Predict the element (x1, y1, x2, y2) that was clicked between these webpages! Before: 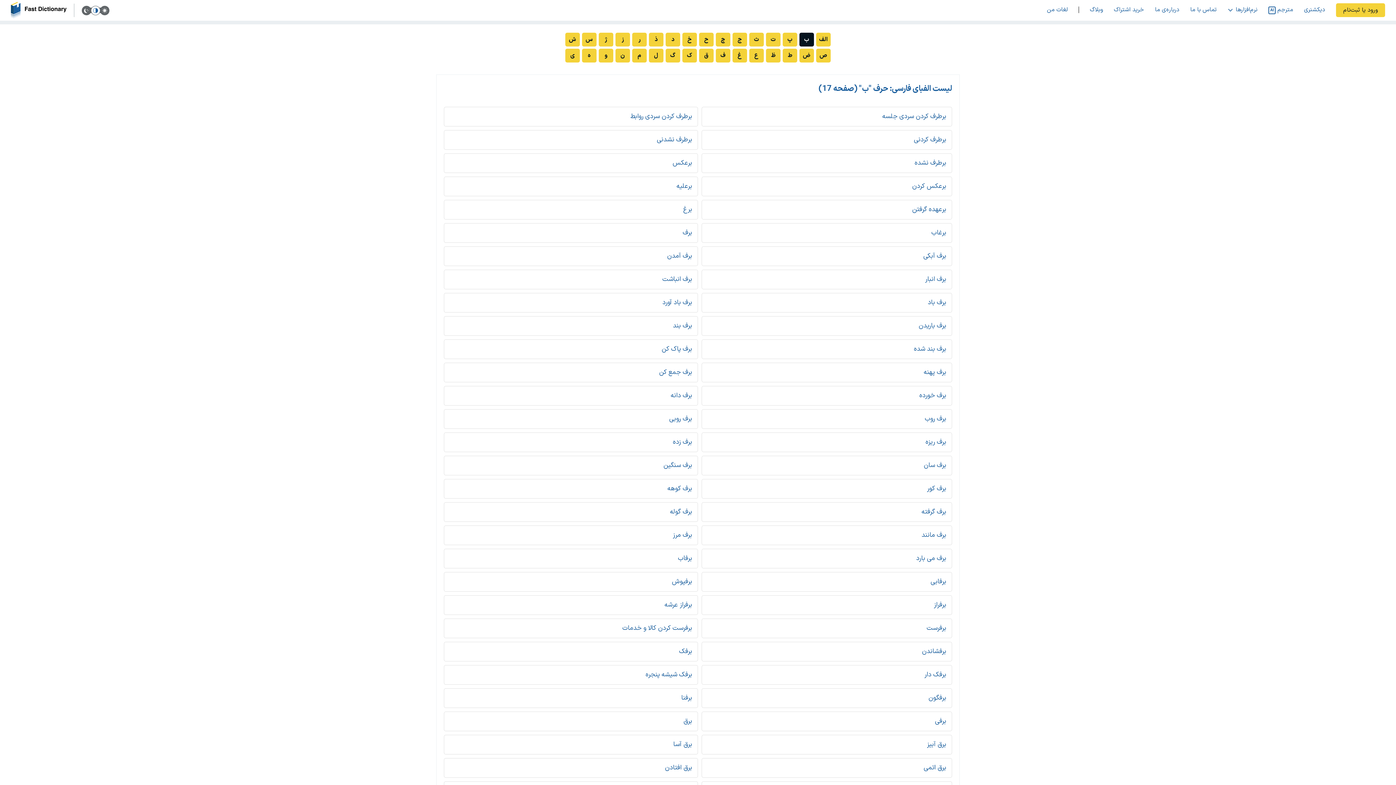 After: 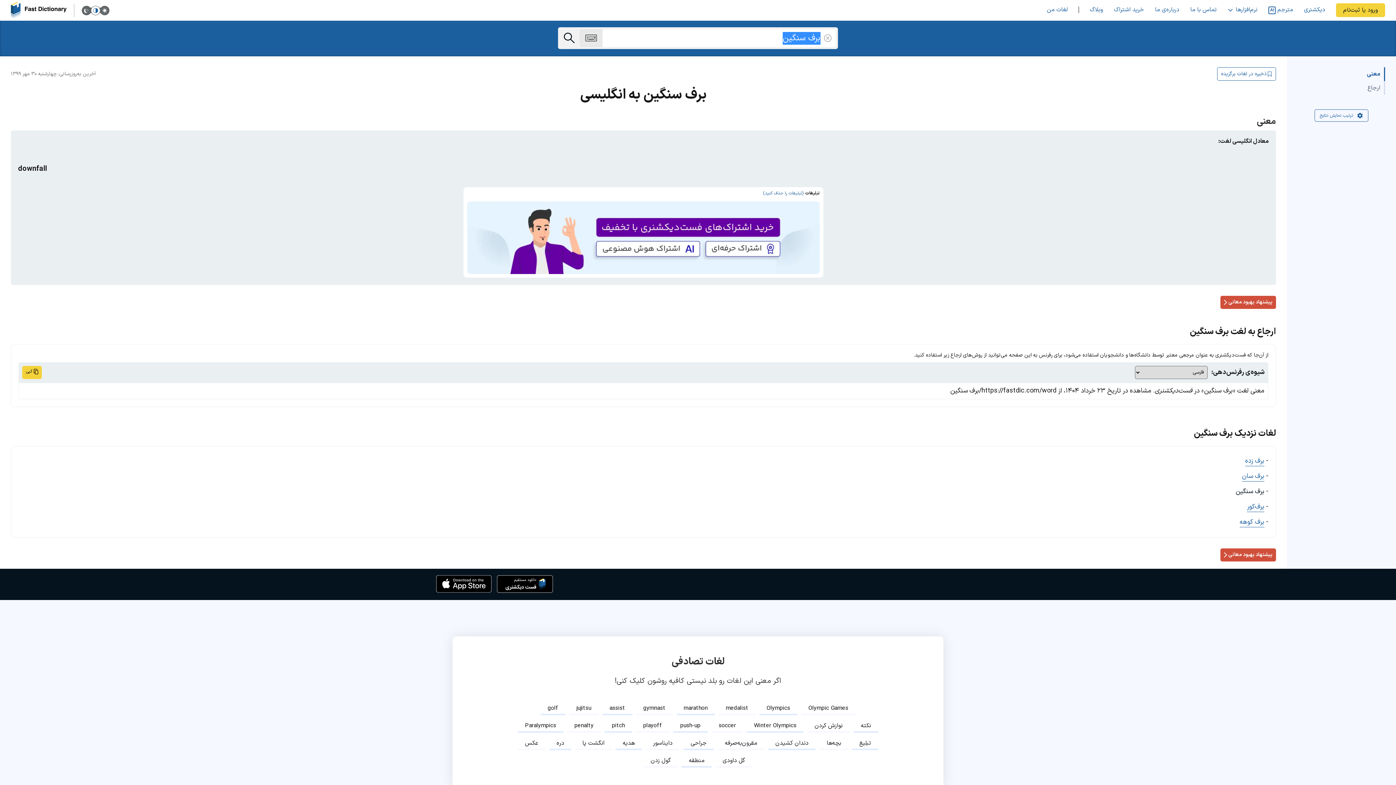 Action: bbox: (444, 456, 698, 475) label: برف سنگین